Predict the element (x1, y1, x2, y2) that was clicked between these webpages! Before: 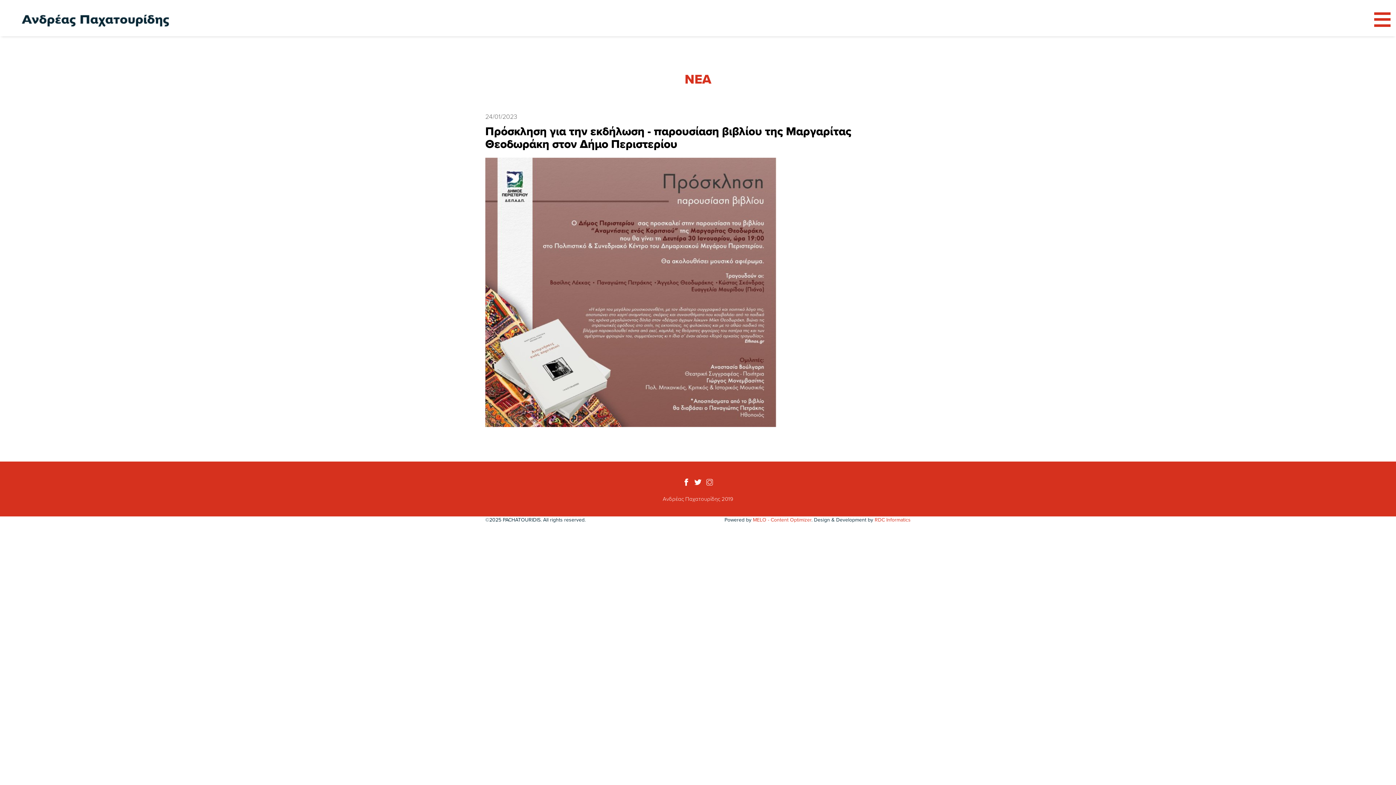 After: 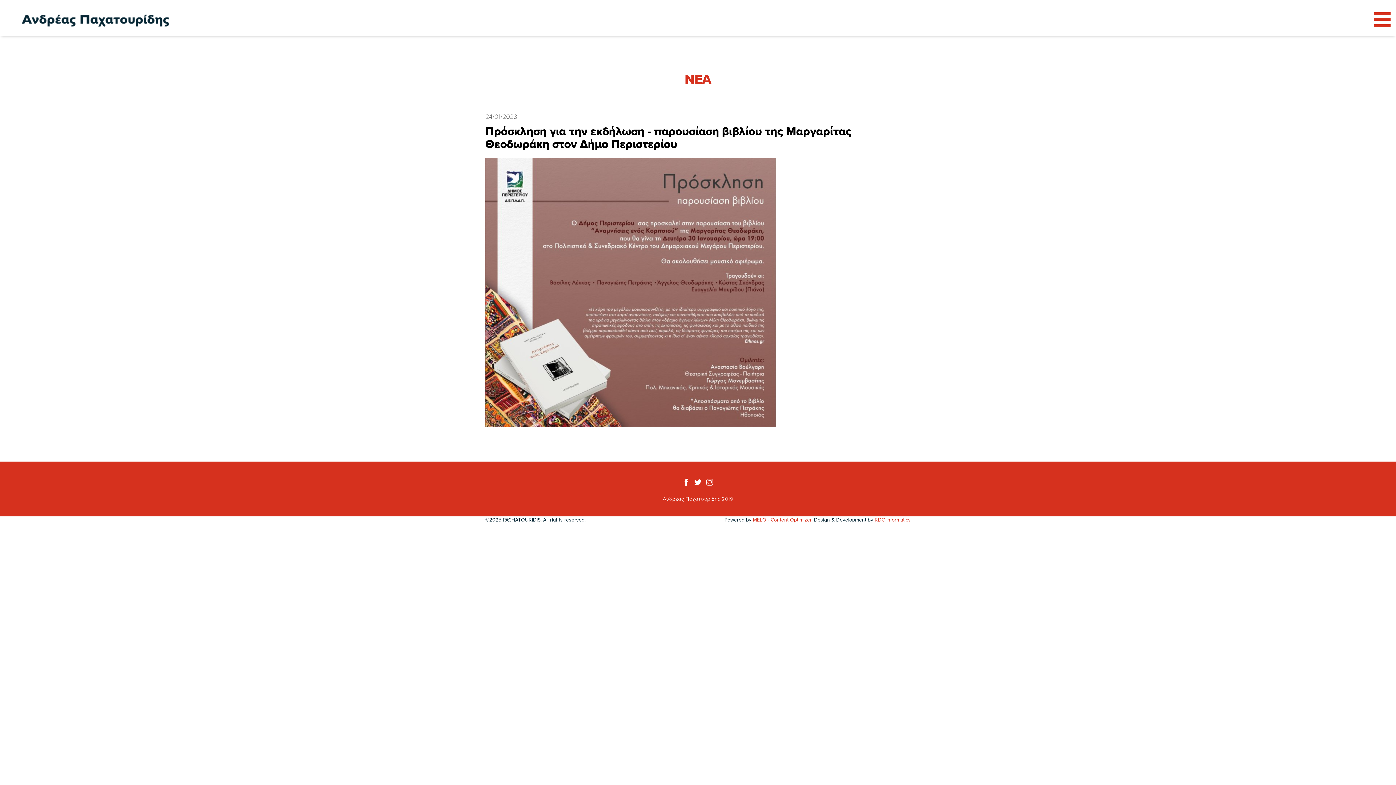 Action: bbox: (753, 516, 811, 524) label: MELO - Content Optimizer